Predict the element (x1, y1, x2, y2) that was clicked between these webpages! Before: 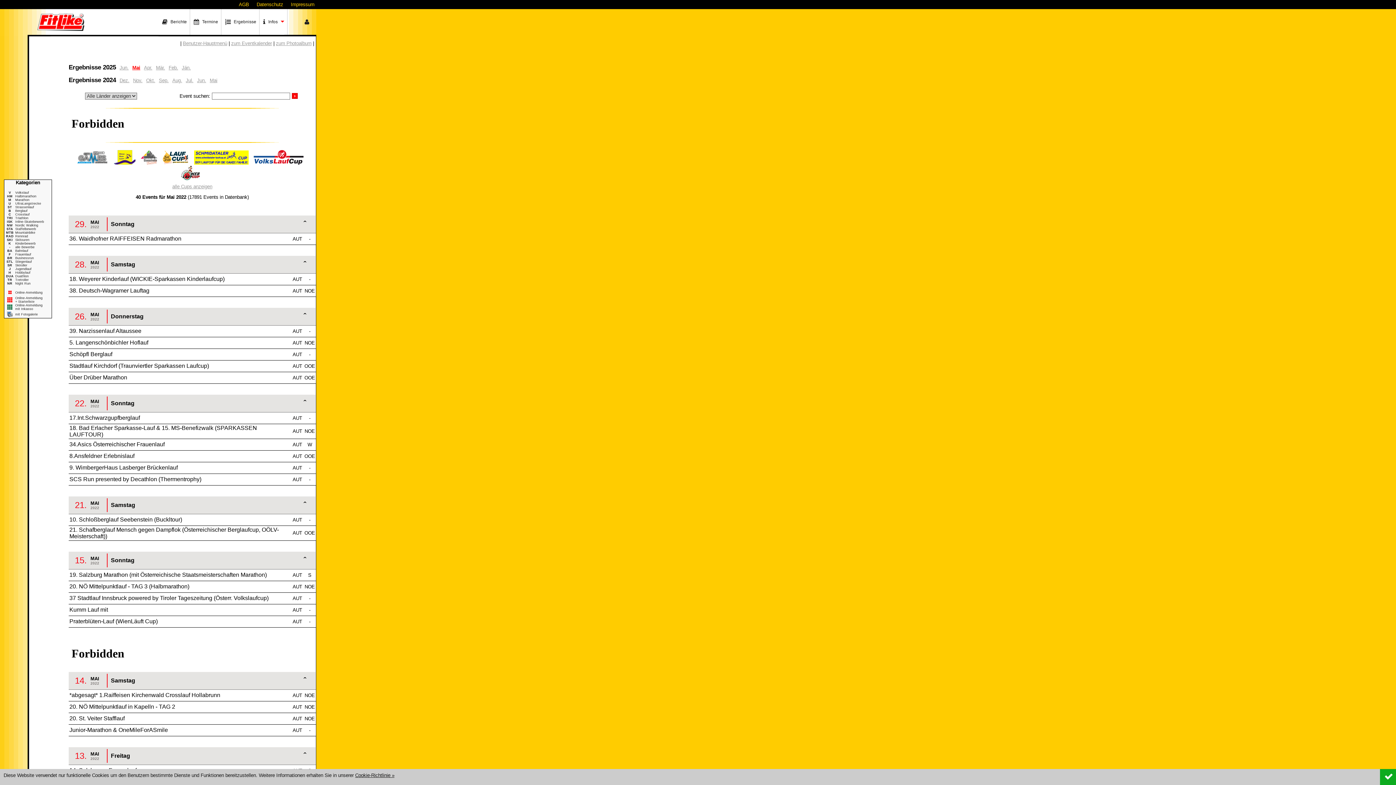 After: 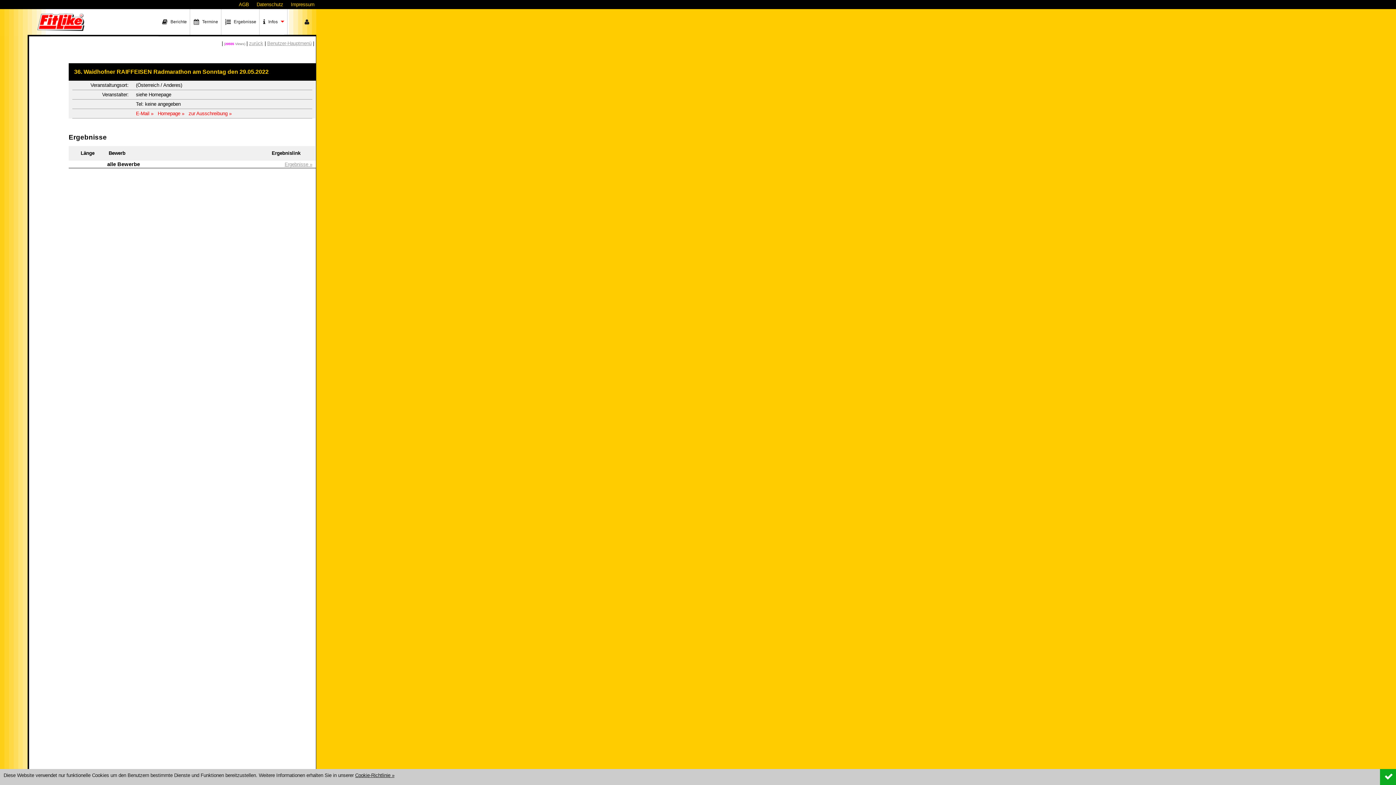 Action: label: 36. Waidhofner RAIFFEISEN Radmarathon bbox: (69, 235, 181, 241)